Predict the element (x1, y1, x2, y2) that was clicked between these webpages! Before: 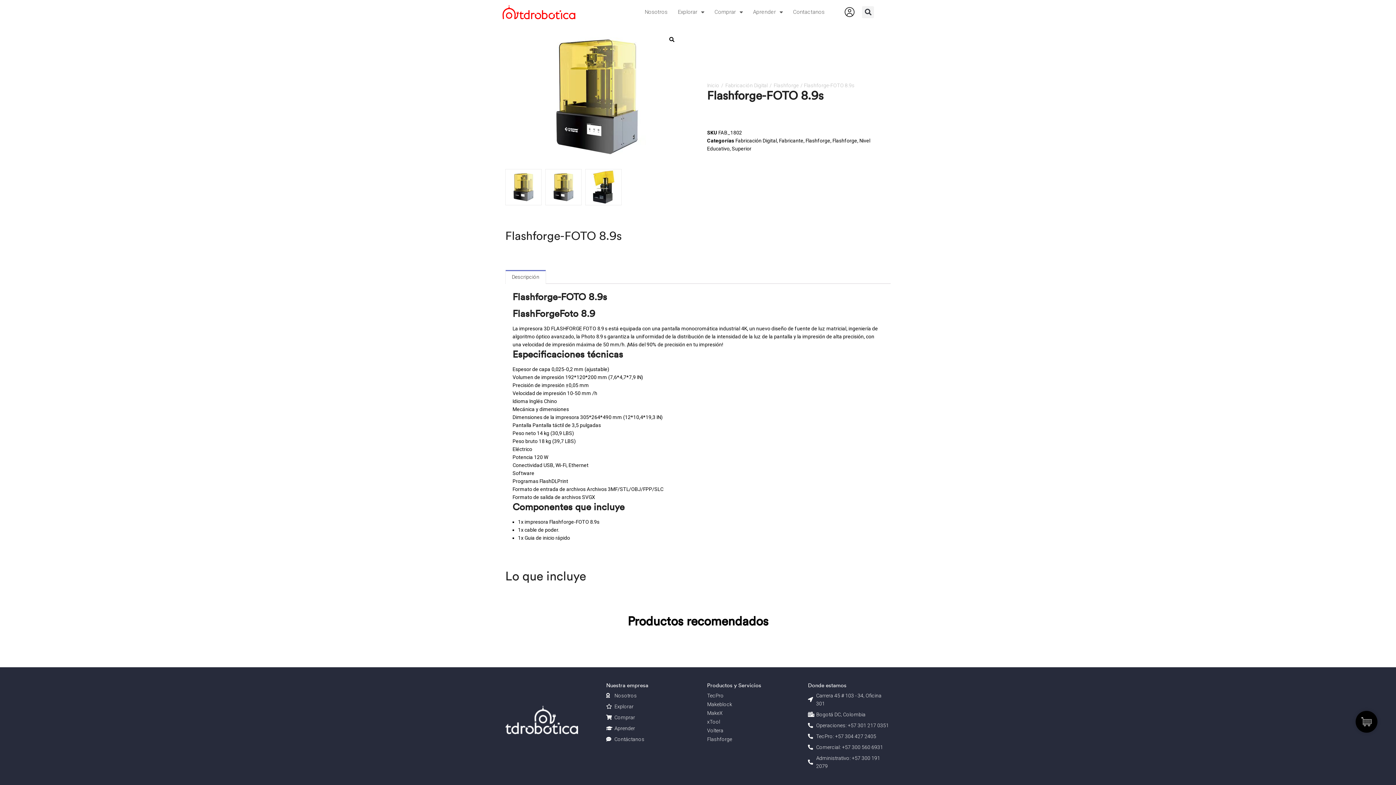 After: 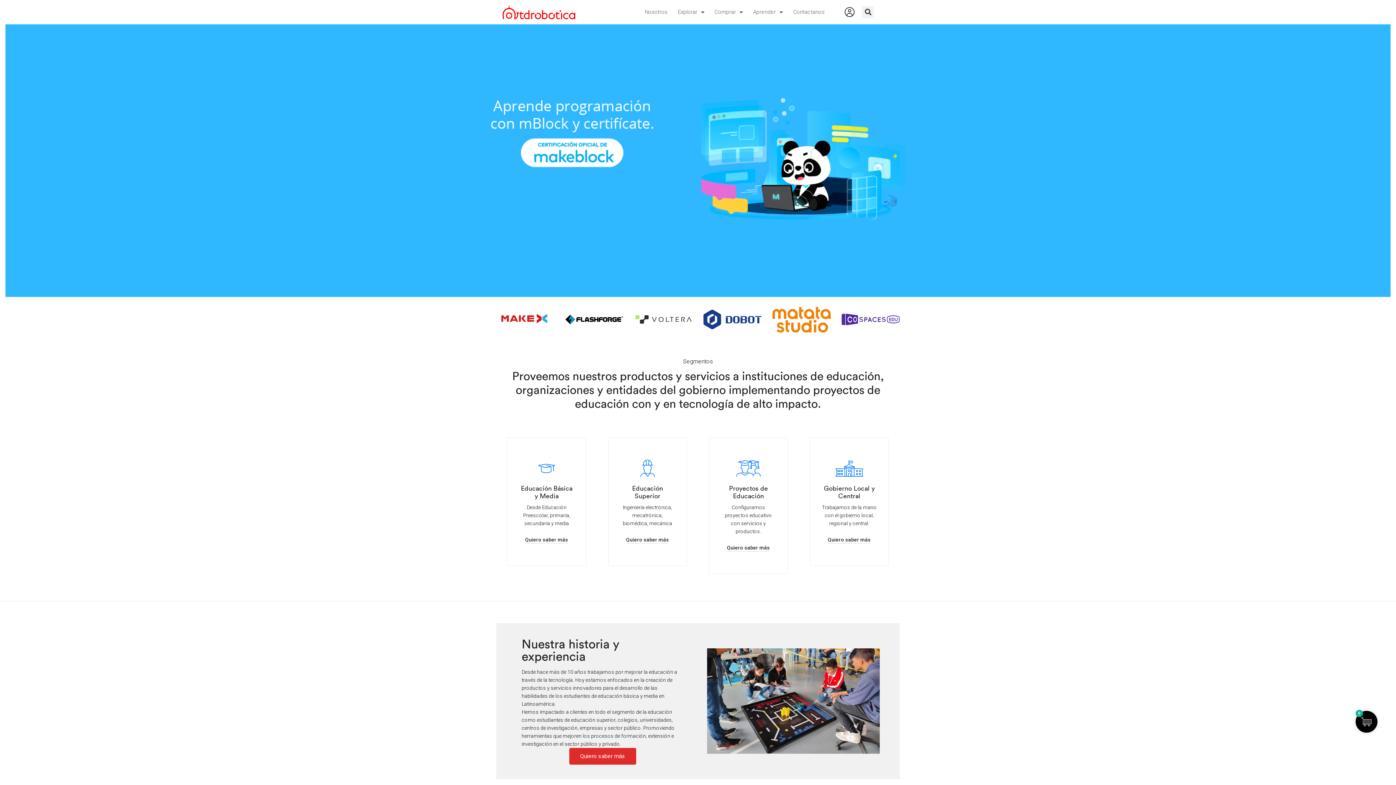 Action: bbox: (707, 82, 719, 88) label: Inicio